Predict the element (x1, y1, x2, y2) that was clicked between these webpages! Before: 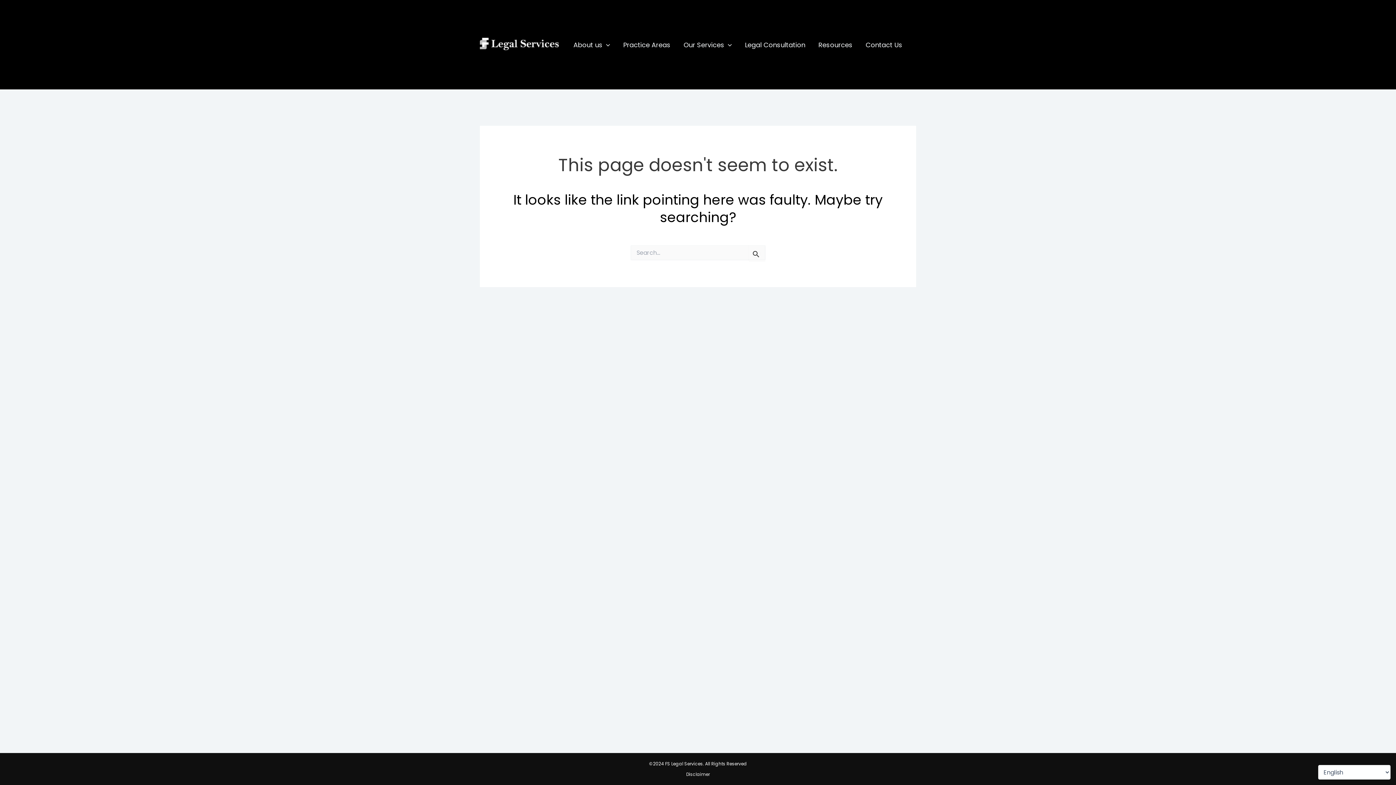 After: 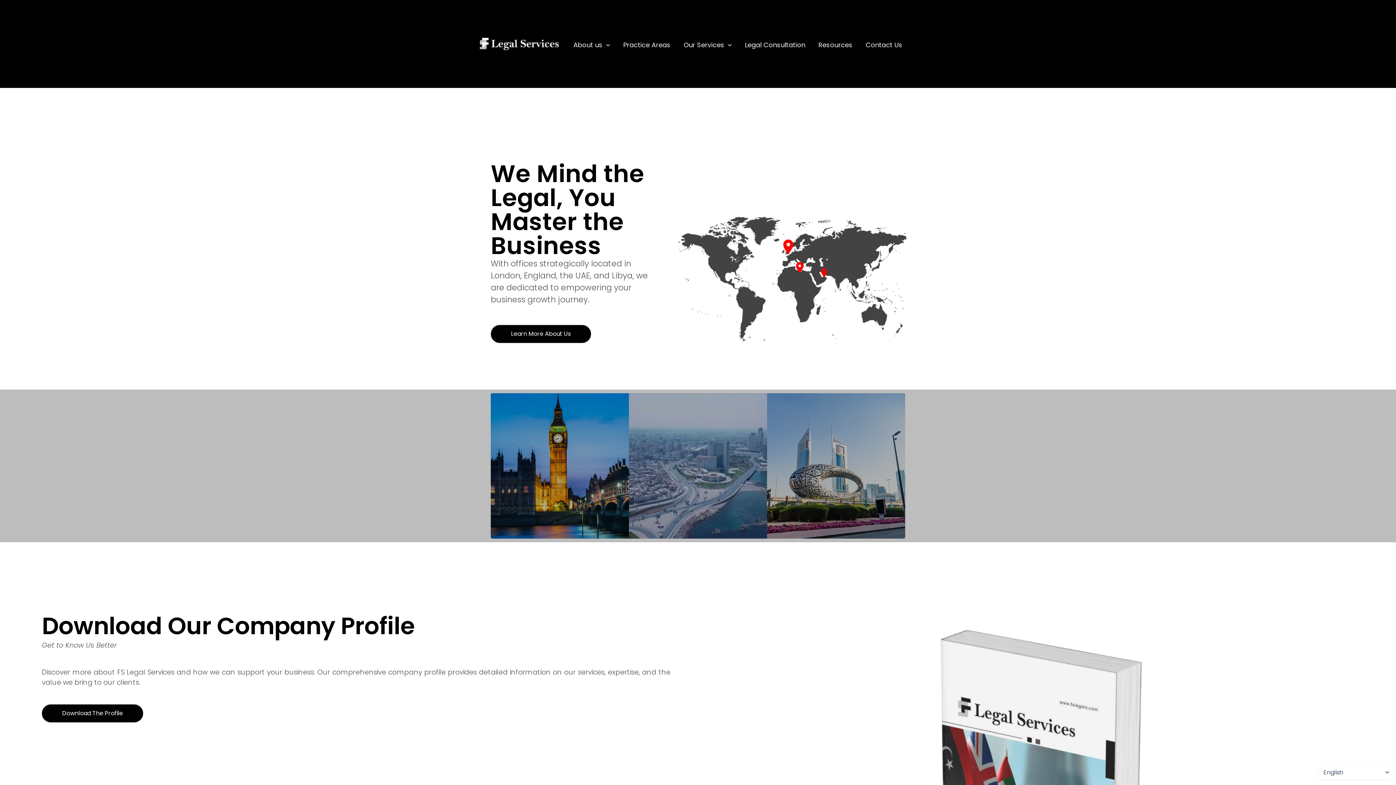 Action: bbox: (480, 37, 558, 50)